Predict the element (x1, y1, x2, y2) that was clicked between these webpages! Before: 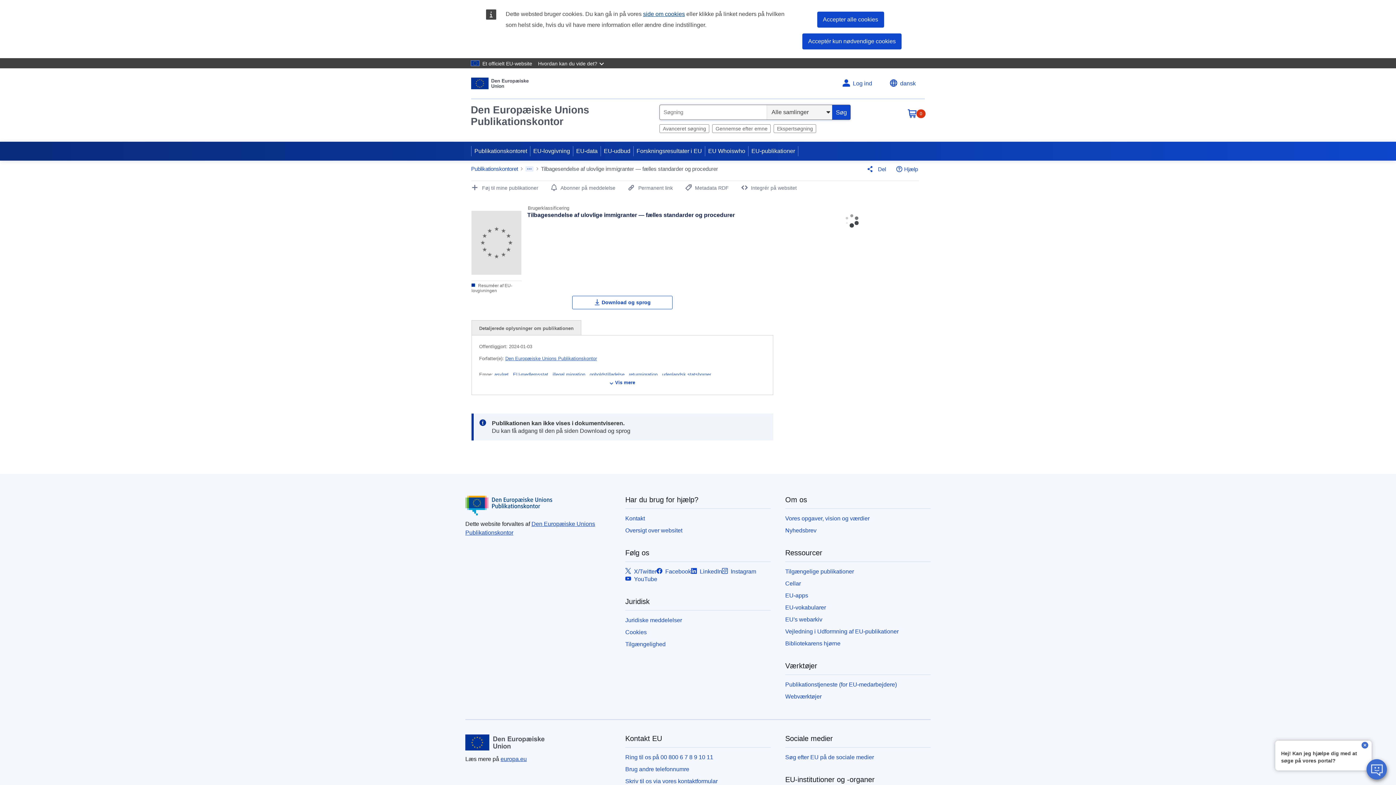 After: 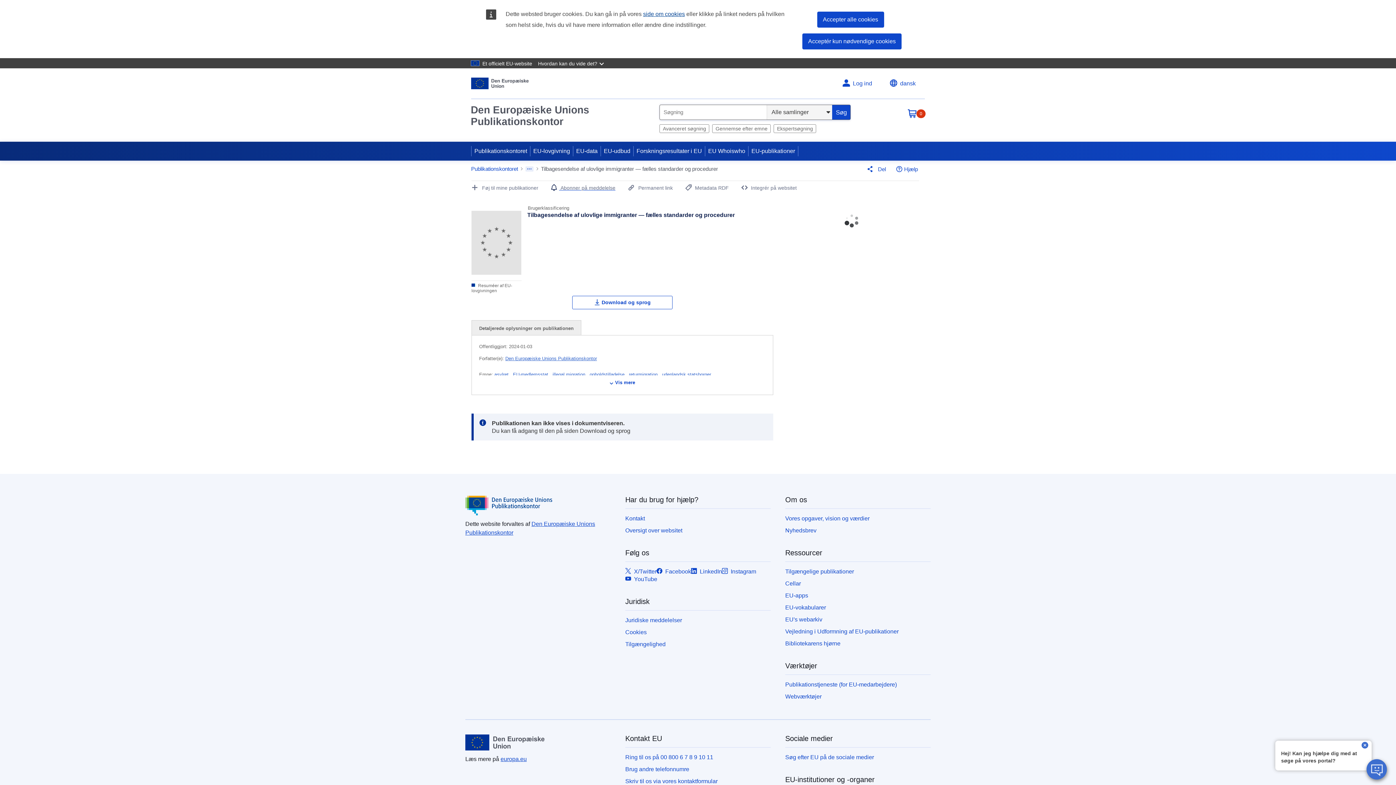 Action: label: Abonner på meddelelse bbox: (550, 185, 615, 190)